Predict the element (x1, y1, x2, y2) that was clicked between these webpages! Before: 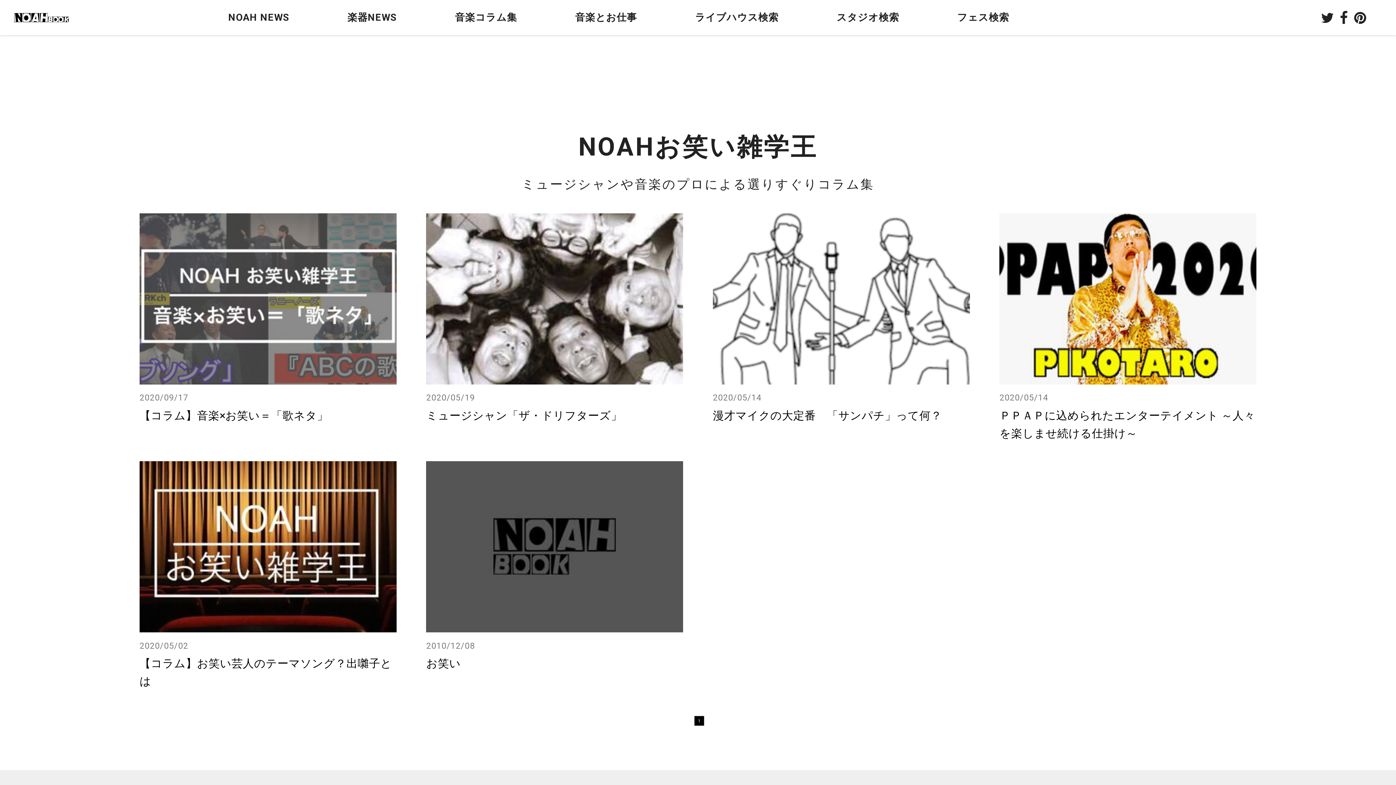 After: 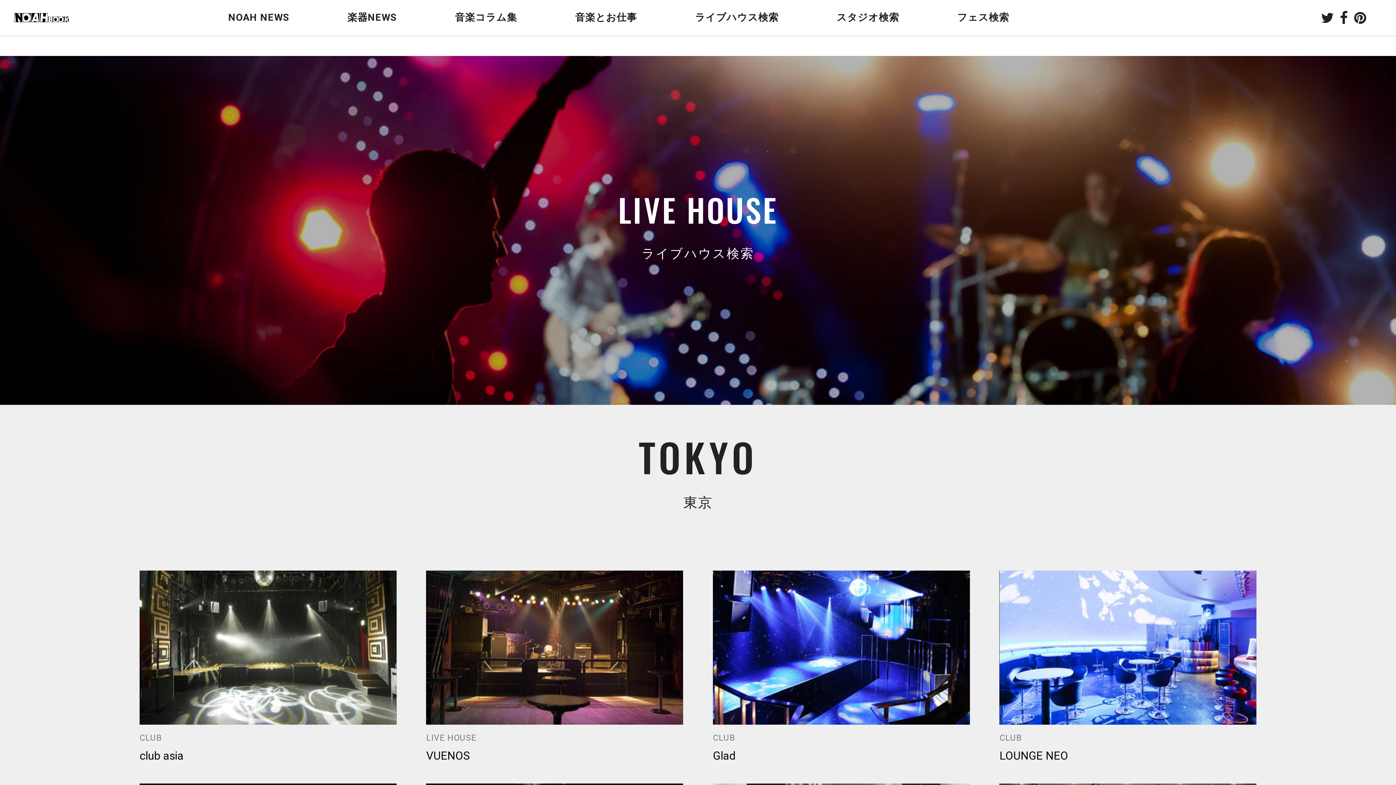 Action: bbox: (695, 9, 778, 25) label: ライブハウス検索